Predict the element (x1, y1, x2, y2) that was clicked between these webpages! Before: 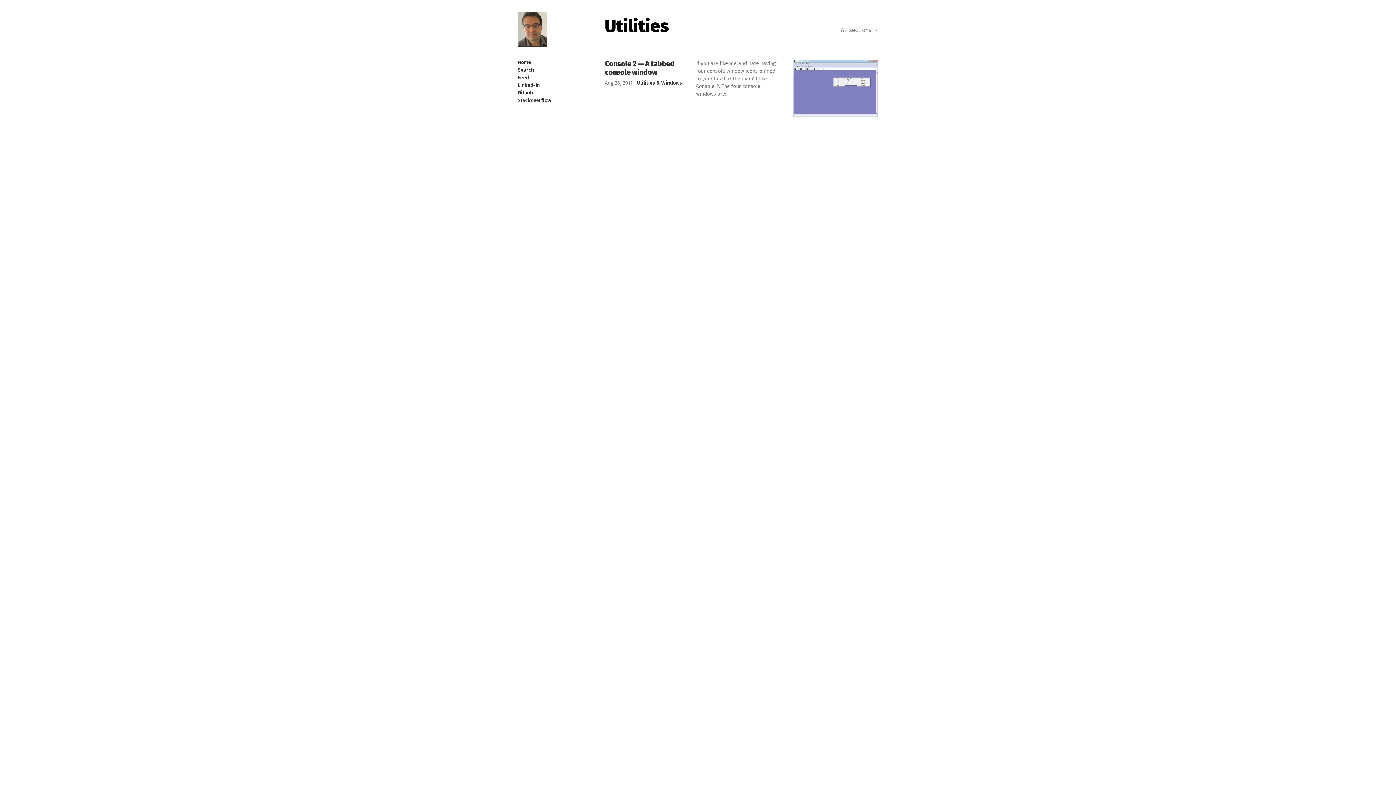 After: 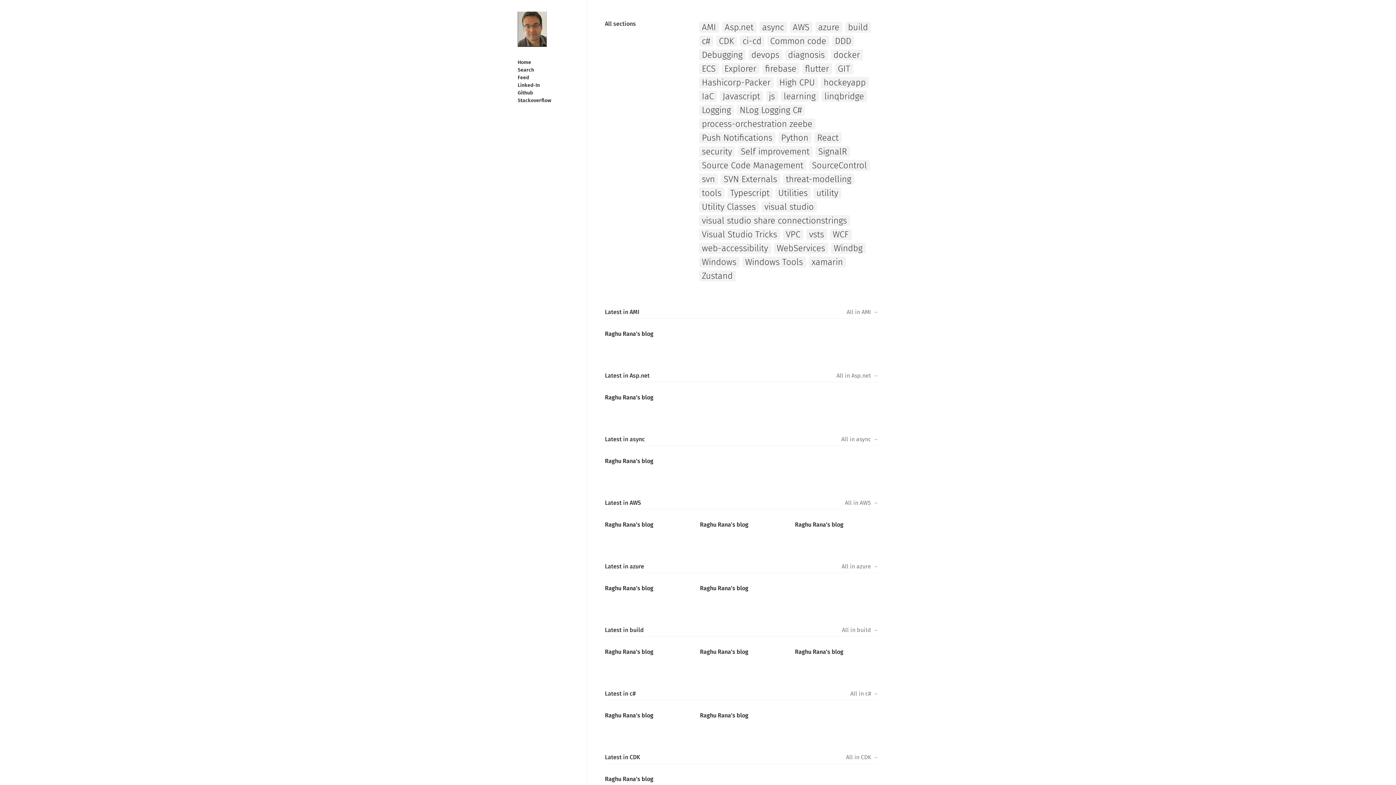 Action: label: All sections → bbox: (841, 15, 878, 33)